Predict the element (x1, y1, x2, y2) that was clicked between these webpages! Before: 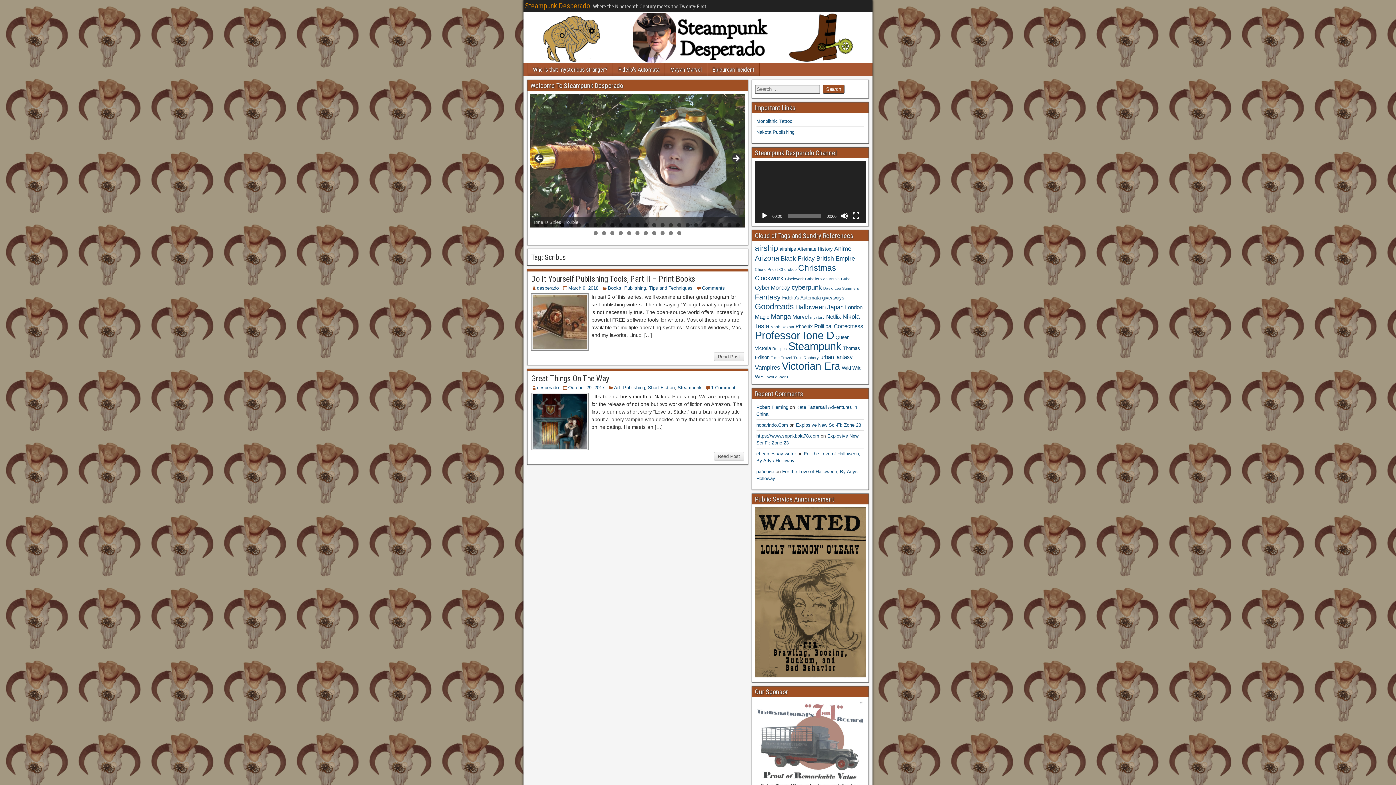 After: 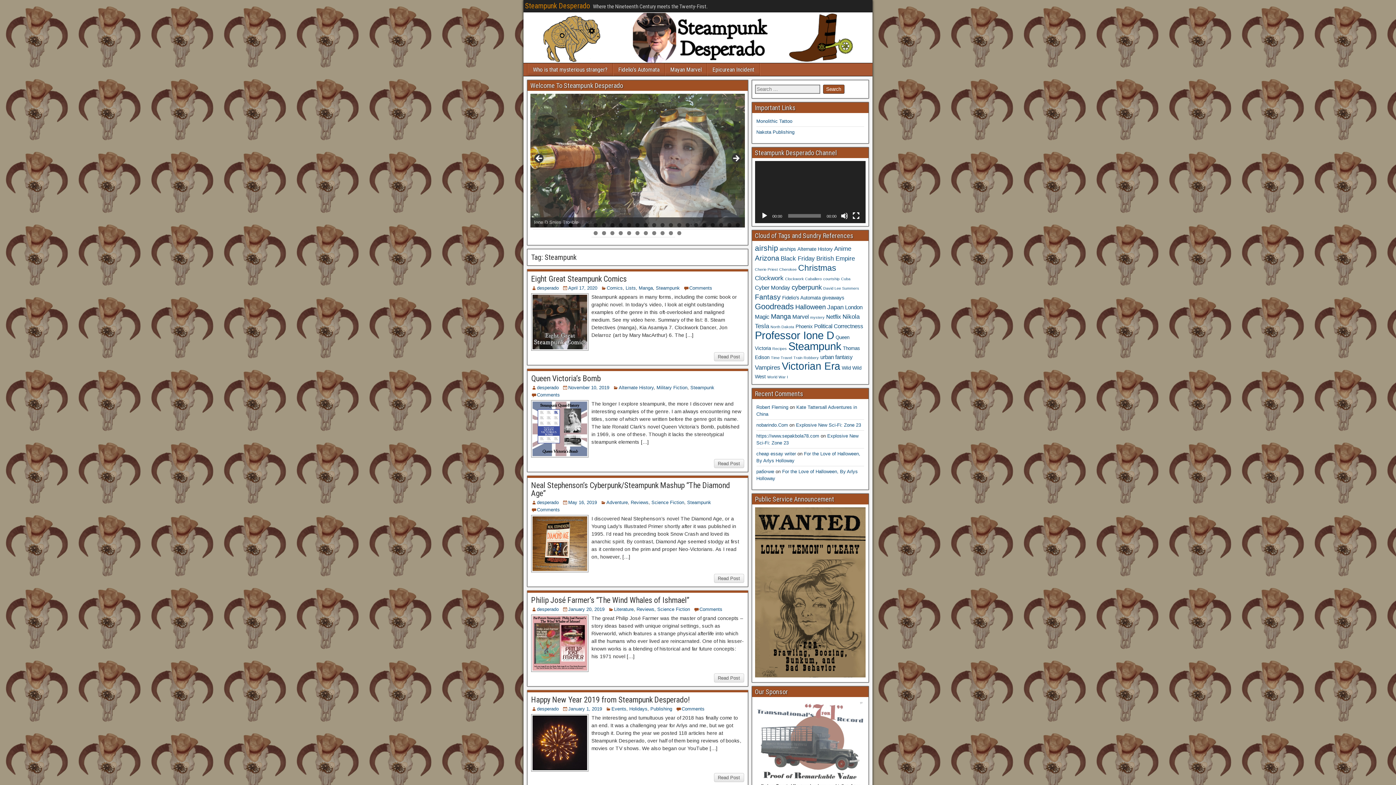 Action: bbox: (788, 340, 841, 352) label: Steampunk (20 items)